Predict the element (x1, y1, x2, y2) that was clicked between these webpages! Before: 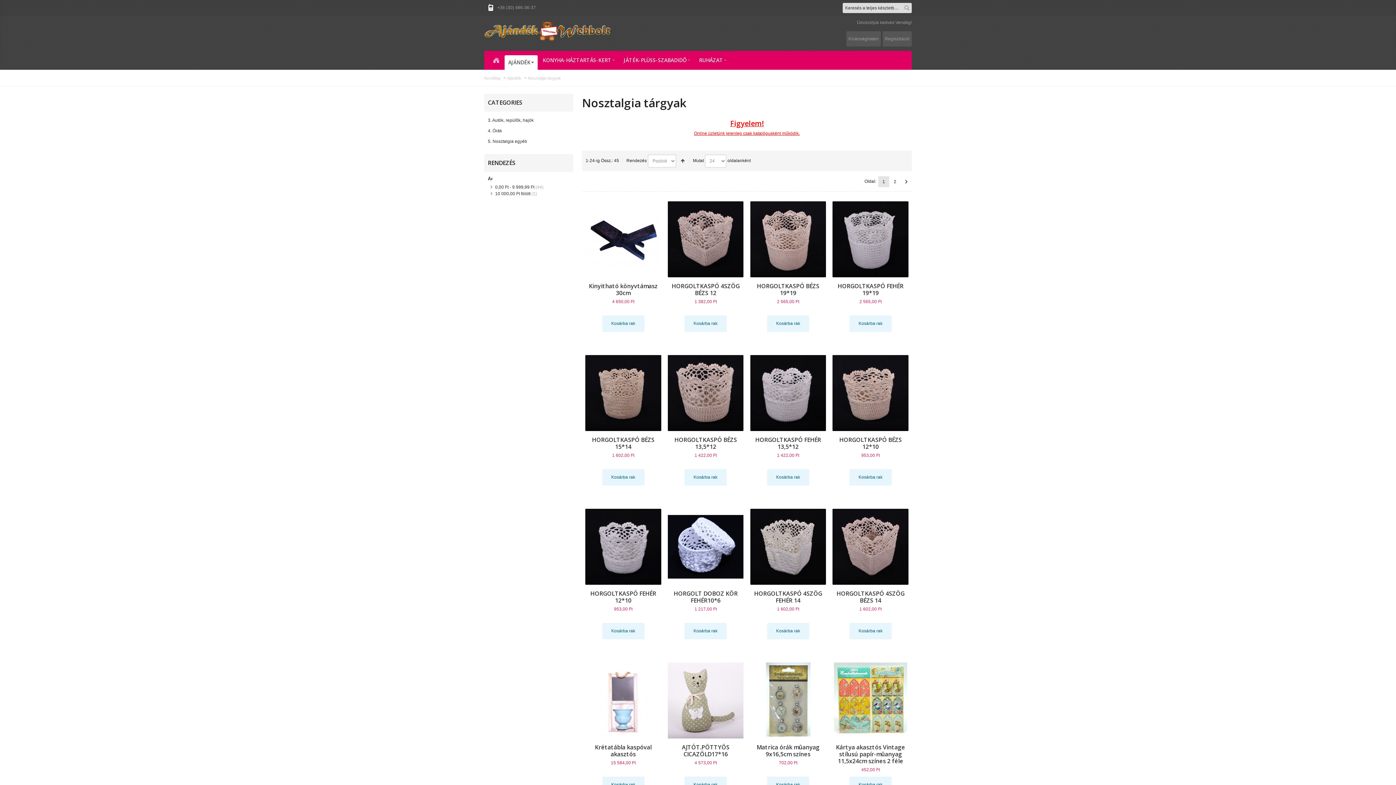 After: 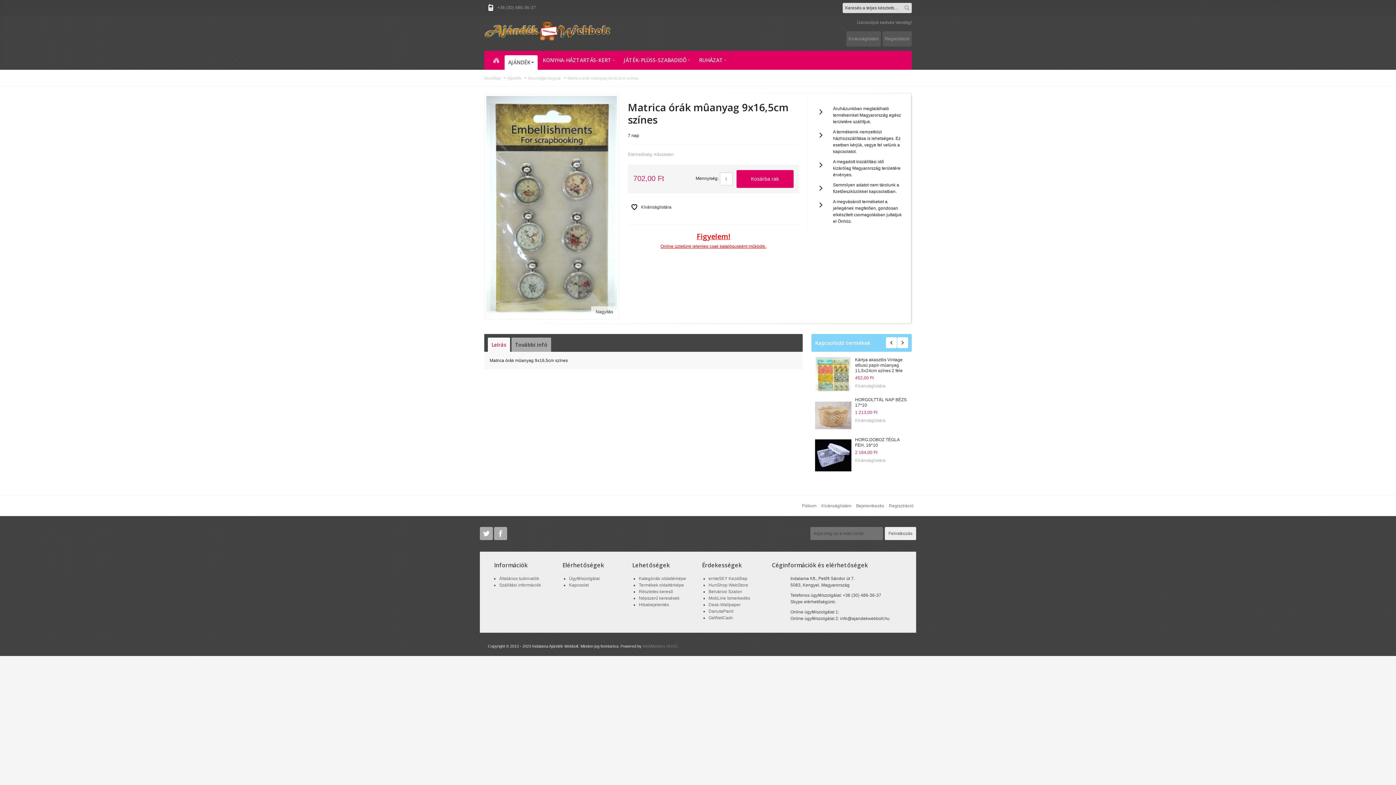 Action: bbox: (756, 743, 819, 758) label: Matrica órák mûanyag 9x16,5cm színes